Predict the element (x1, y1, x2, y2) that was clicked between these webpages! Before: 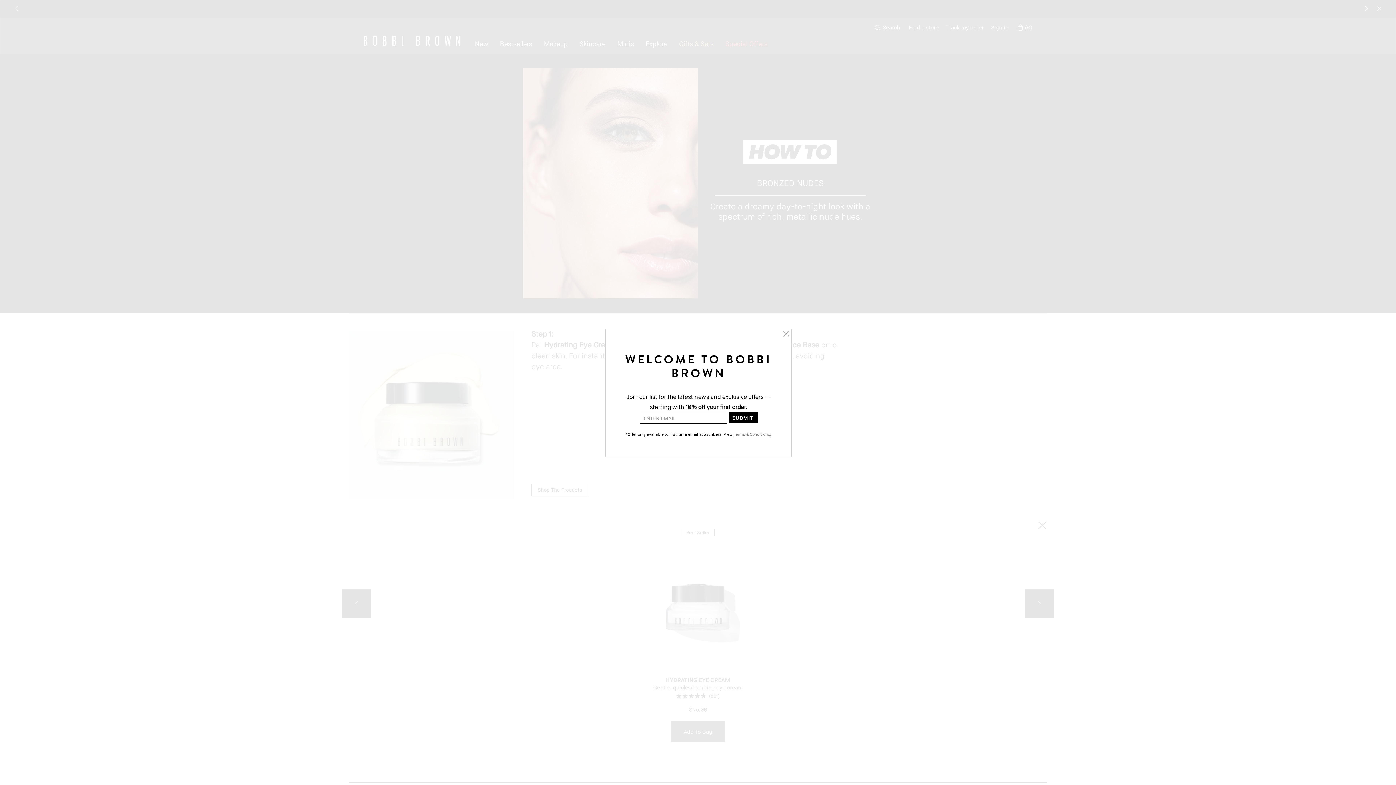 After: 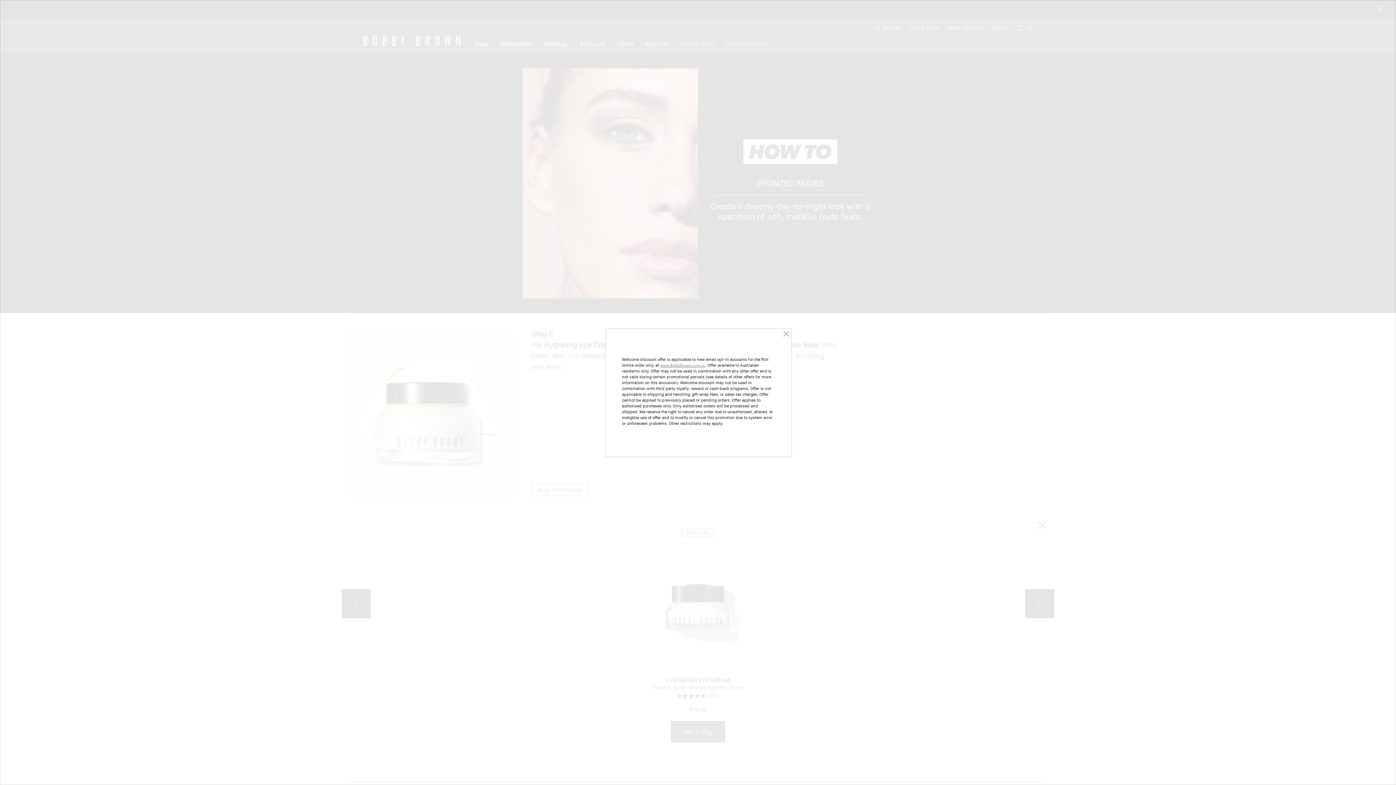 Action: bbox: (734, 432, 770, 436) label: Terms & Conditions